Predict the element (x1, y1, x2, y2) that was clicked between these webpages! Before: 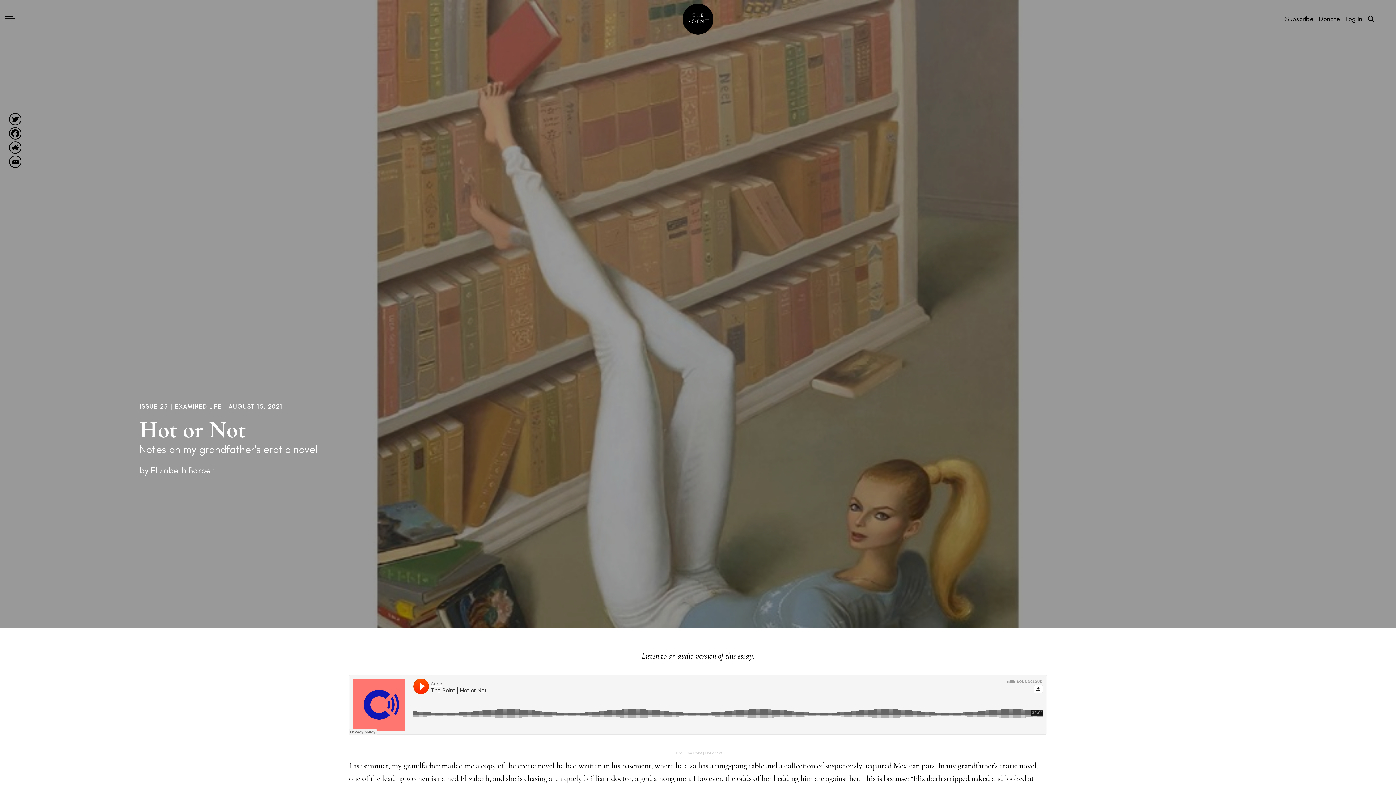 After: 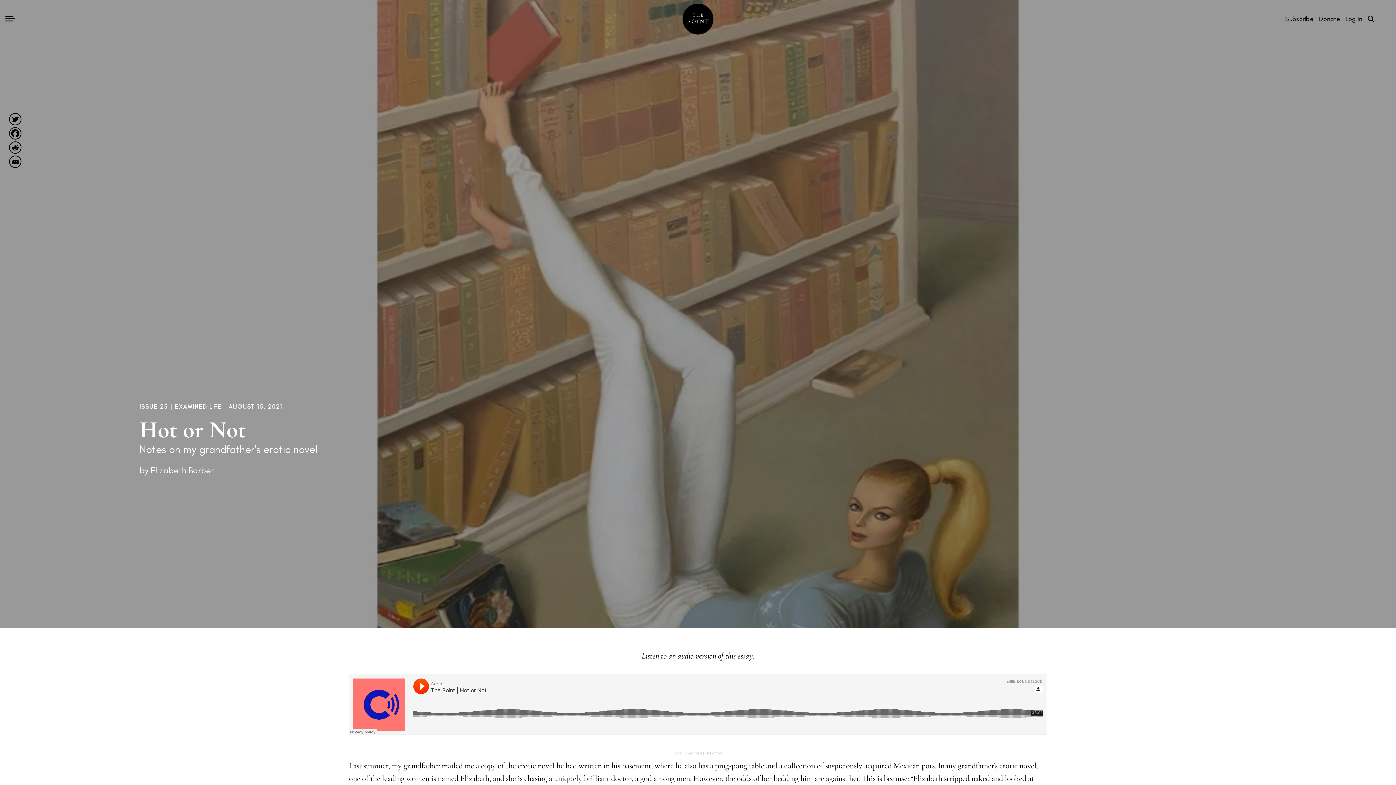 Action: label: Email bbox: (9, 155, 21, 168)